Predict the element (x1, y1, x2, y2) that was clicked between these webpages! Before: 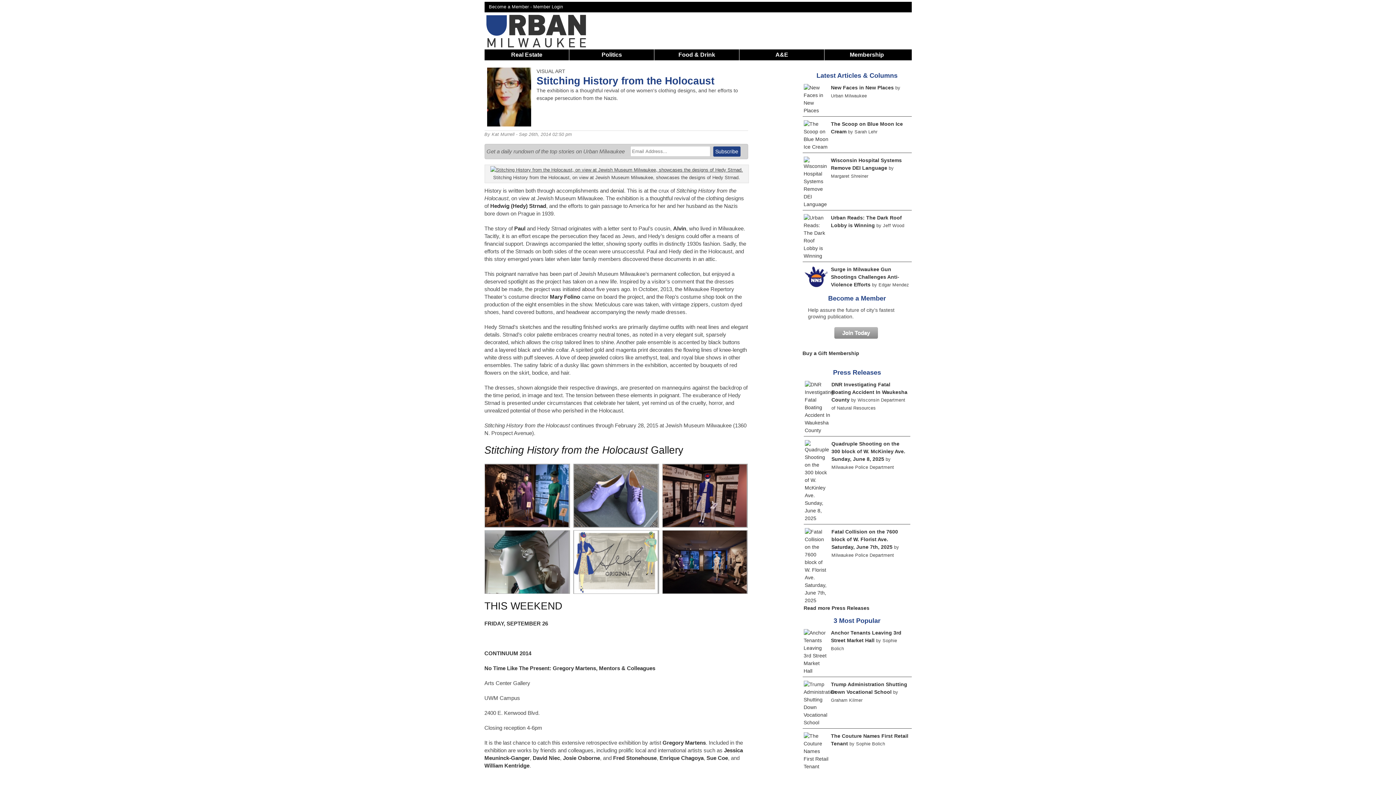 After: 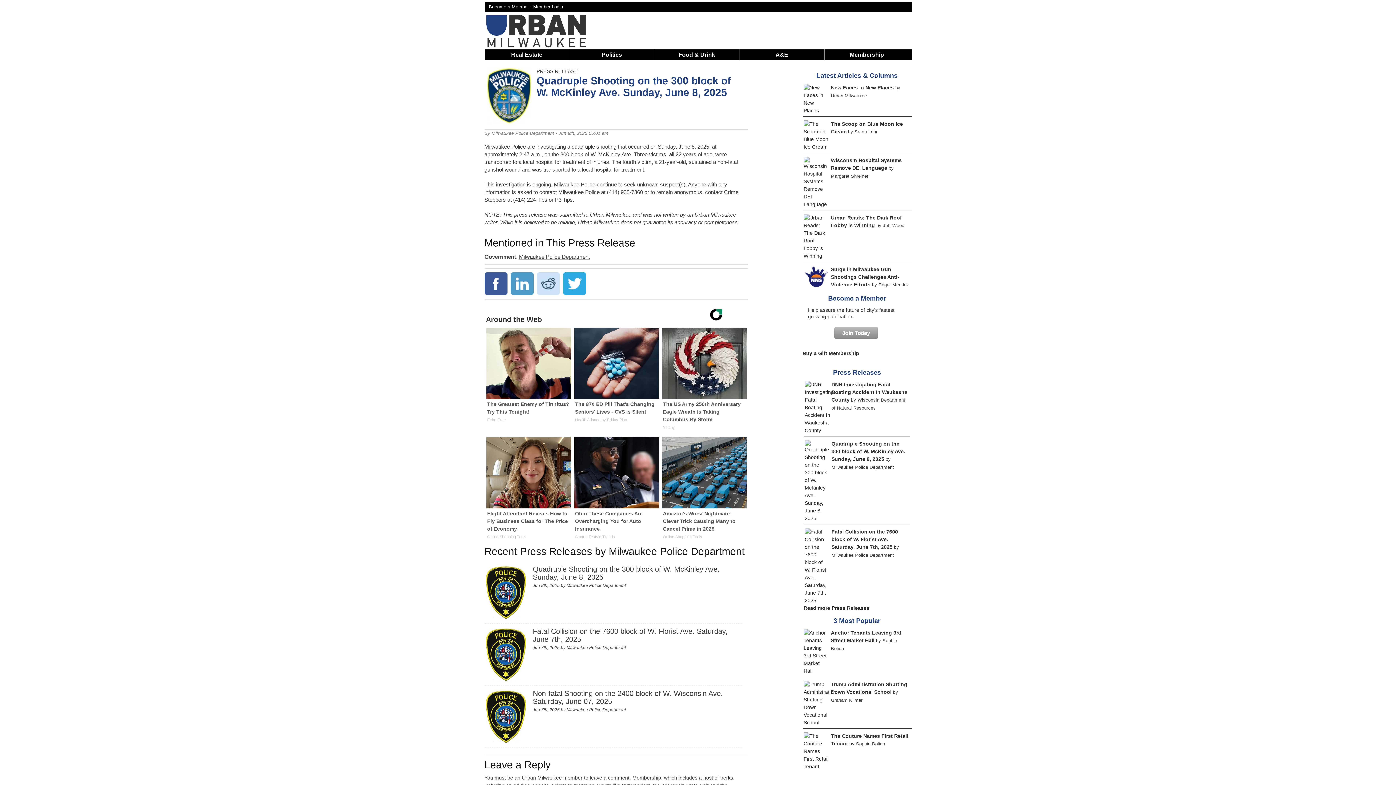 Action: bbox: (804, 515, 829, 521)